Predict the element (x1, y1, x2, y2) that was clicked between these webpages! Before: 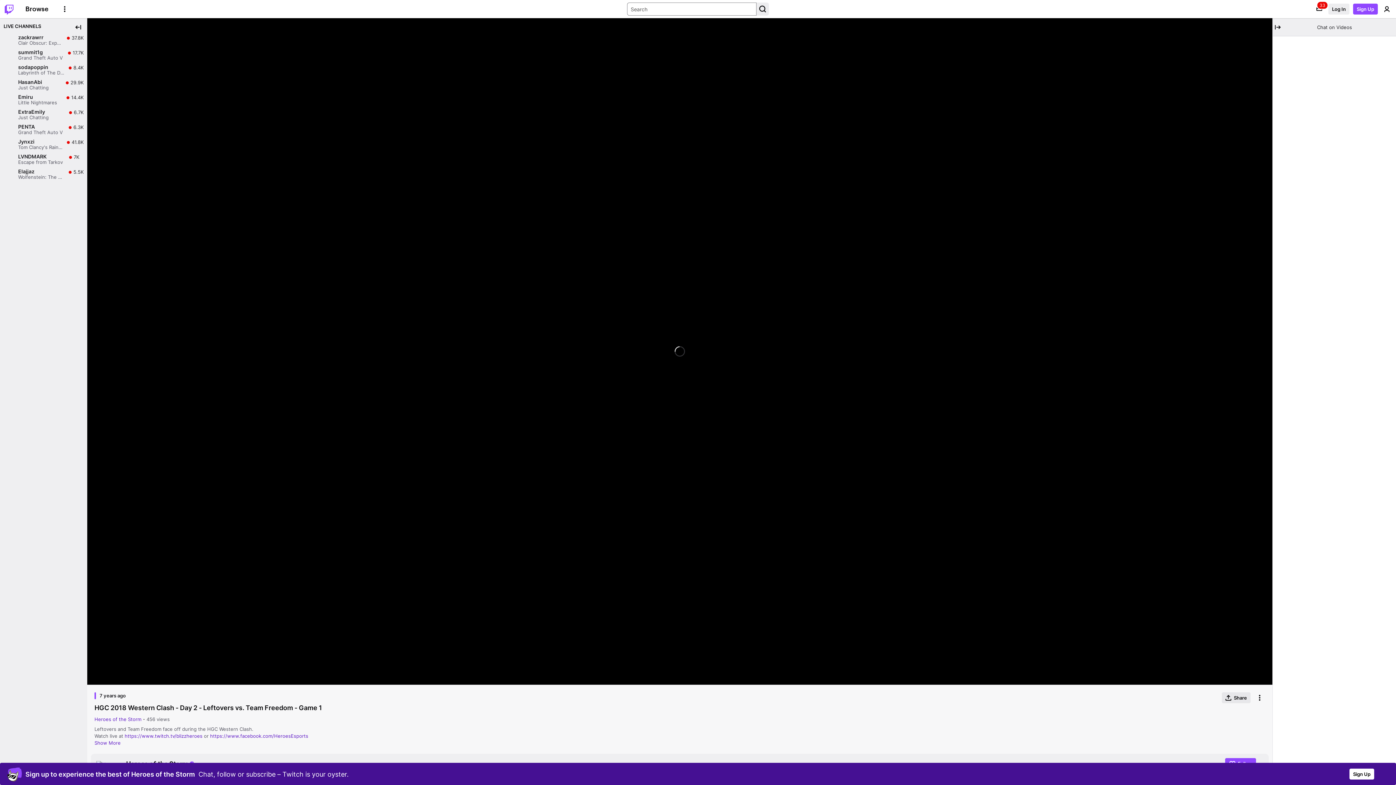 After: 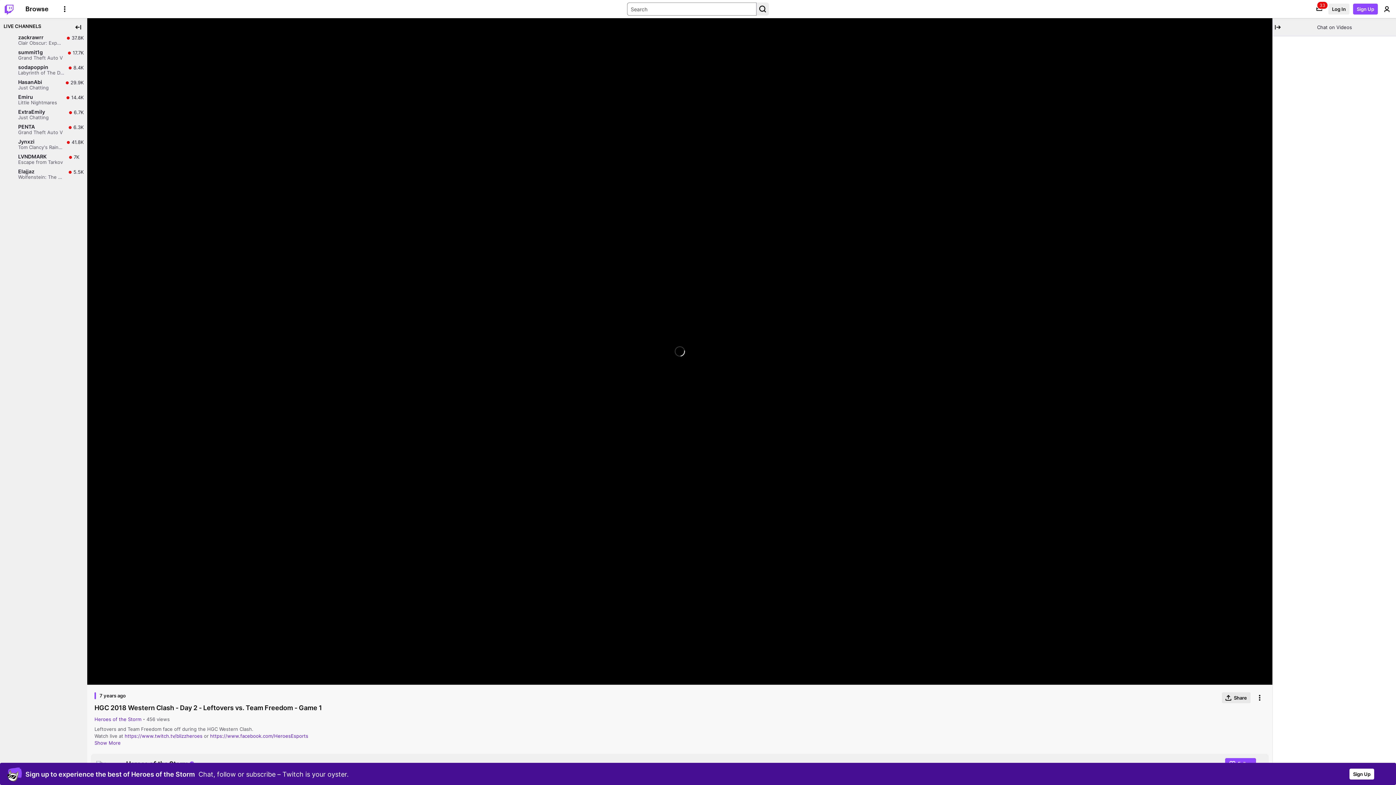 Action: bbox: (101, 670, 112, 681) label: Mute (m)